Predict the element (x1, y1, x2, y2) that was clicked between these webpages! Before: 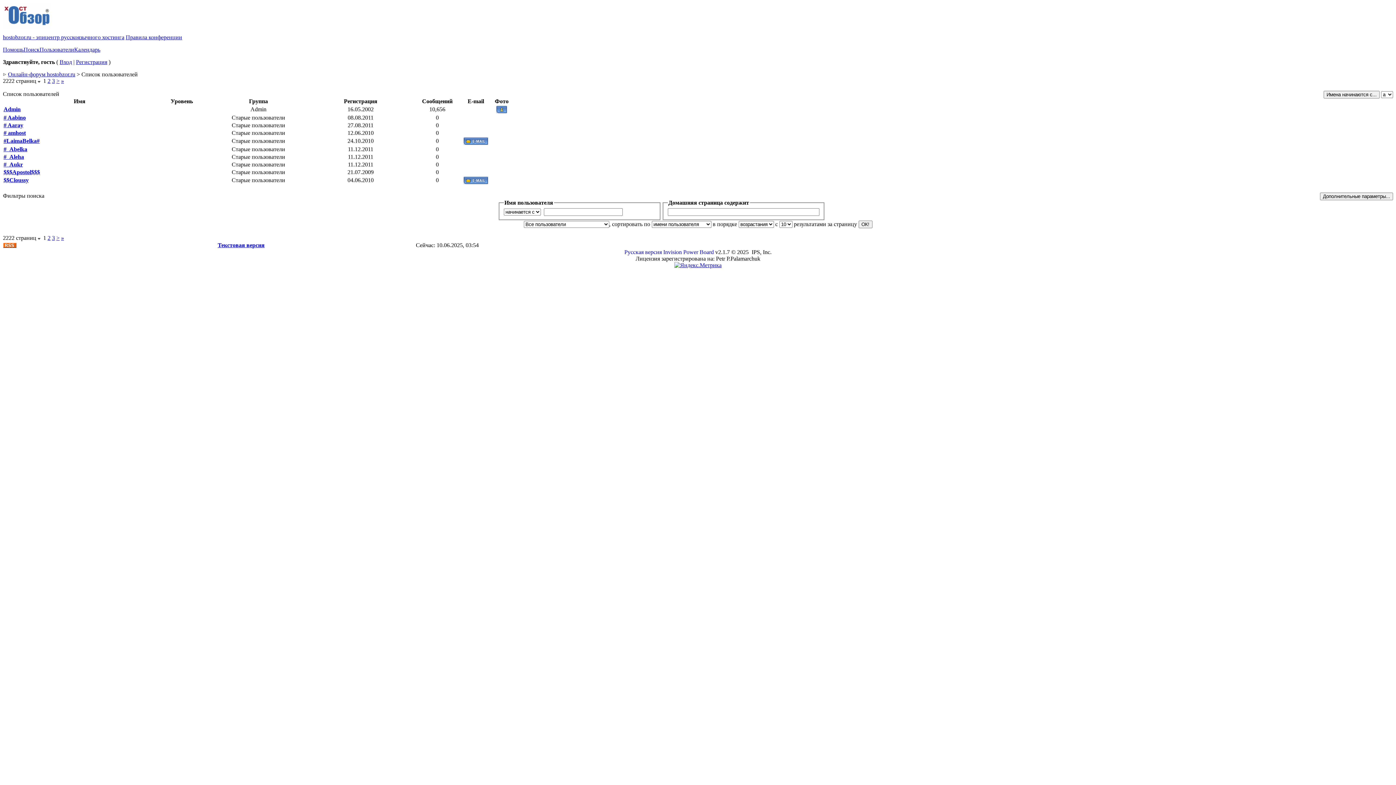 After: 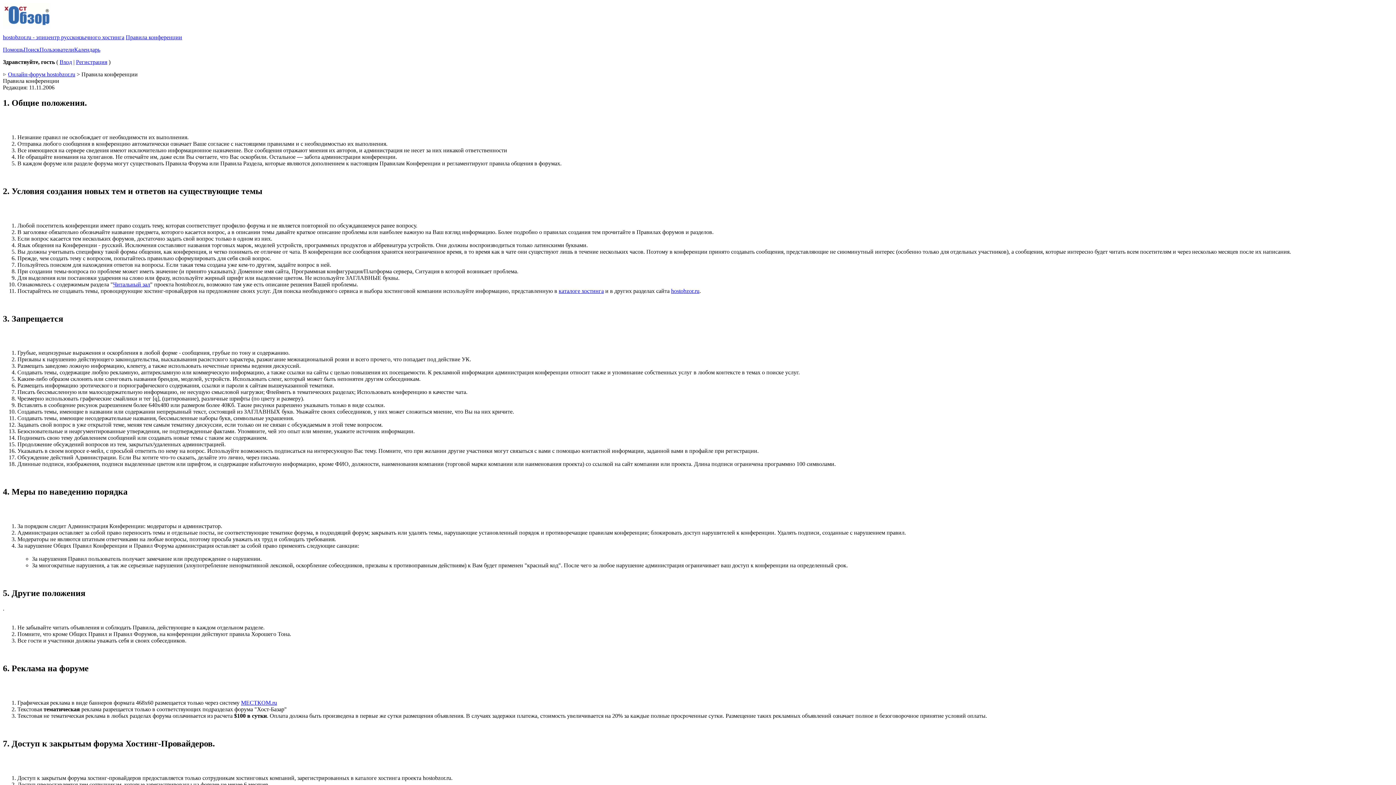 Action: label: Правила конференции bbox: (125, 34, 182, 40)